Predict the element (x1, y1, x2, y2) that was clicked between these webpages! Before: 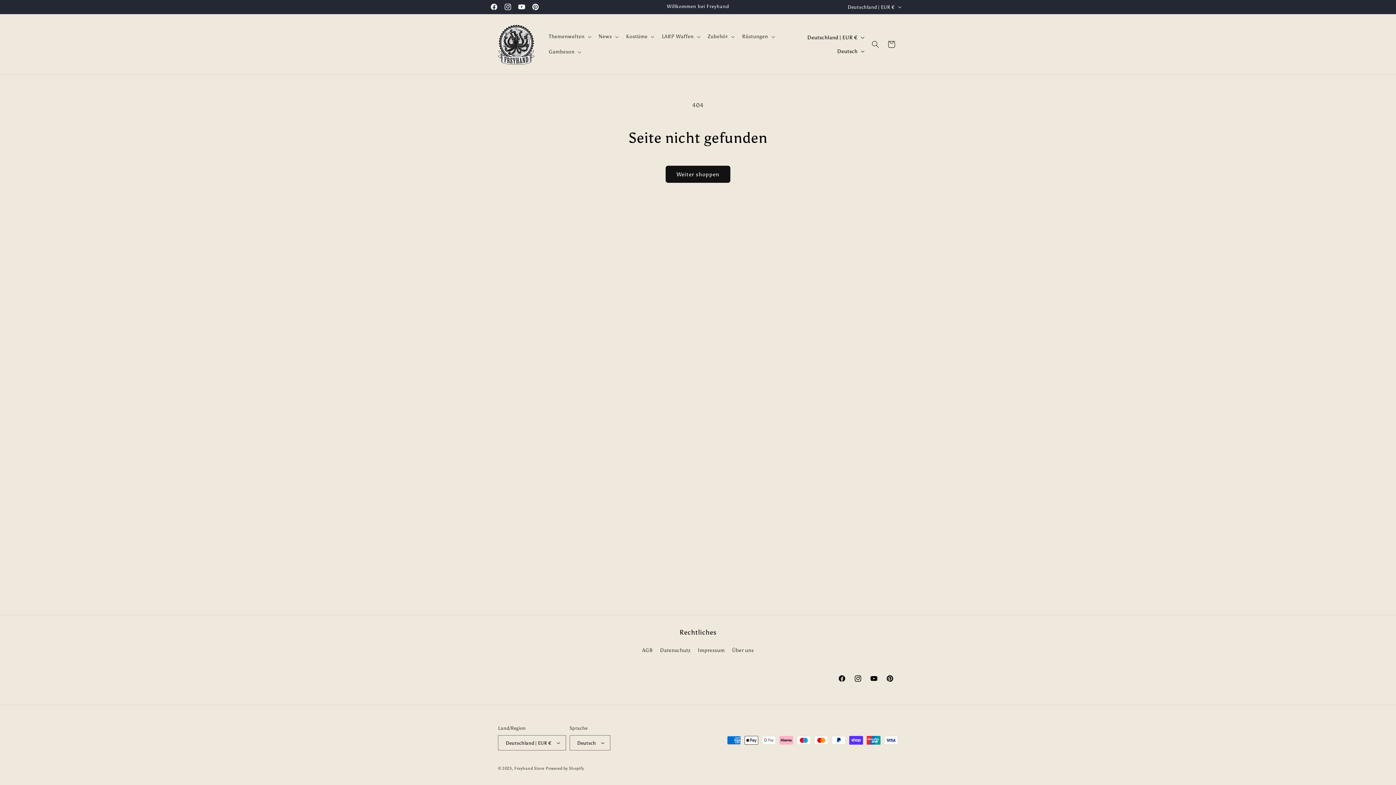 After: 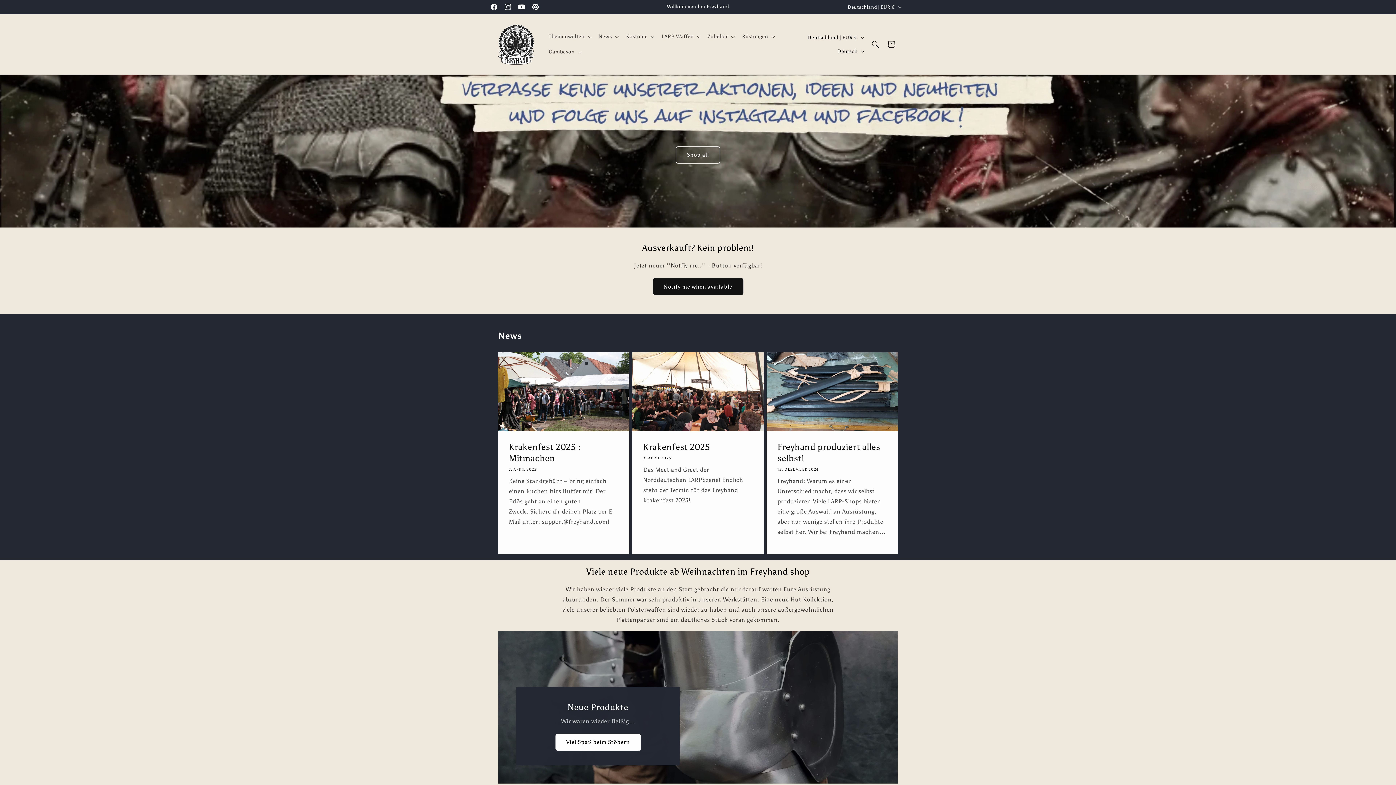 Action: bbox: (495, 21, 537, 67)